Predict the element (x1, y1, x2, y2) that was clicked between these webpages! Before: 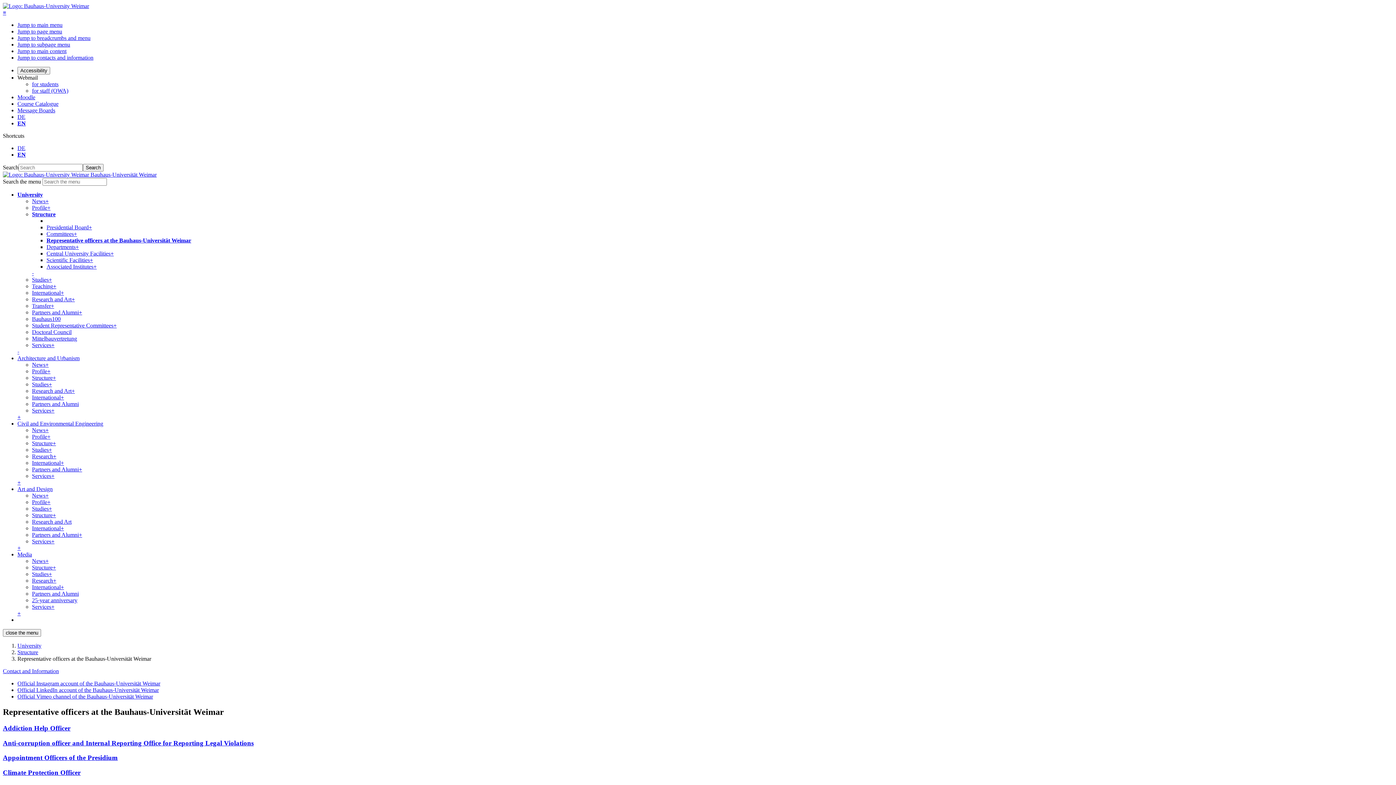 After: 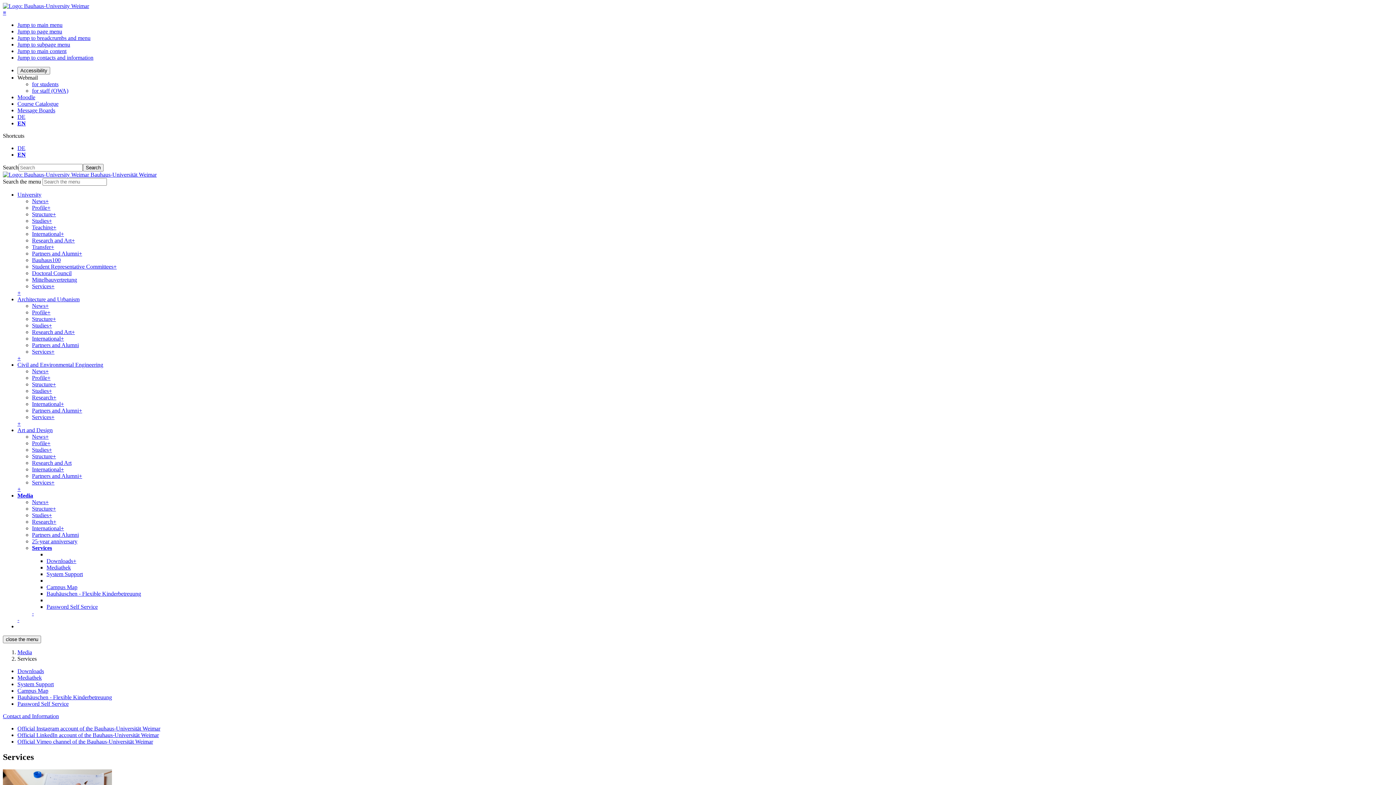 Action: bbox: (32, 604, 51, 610) label: Services